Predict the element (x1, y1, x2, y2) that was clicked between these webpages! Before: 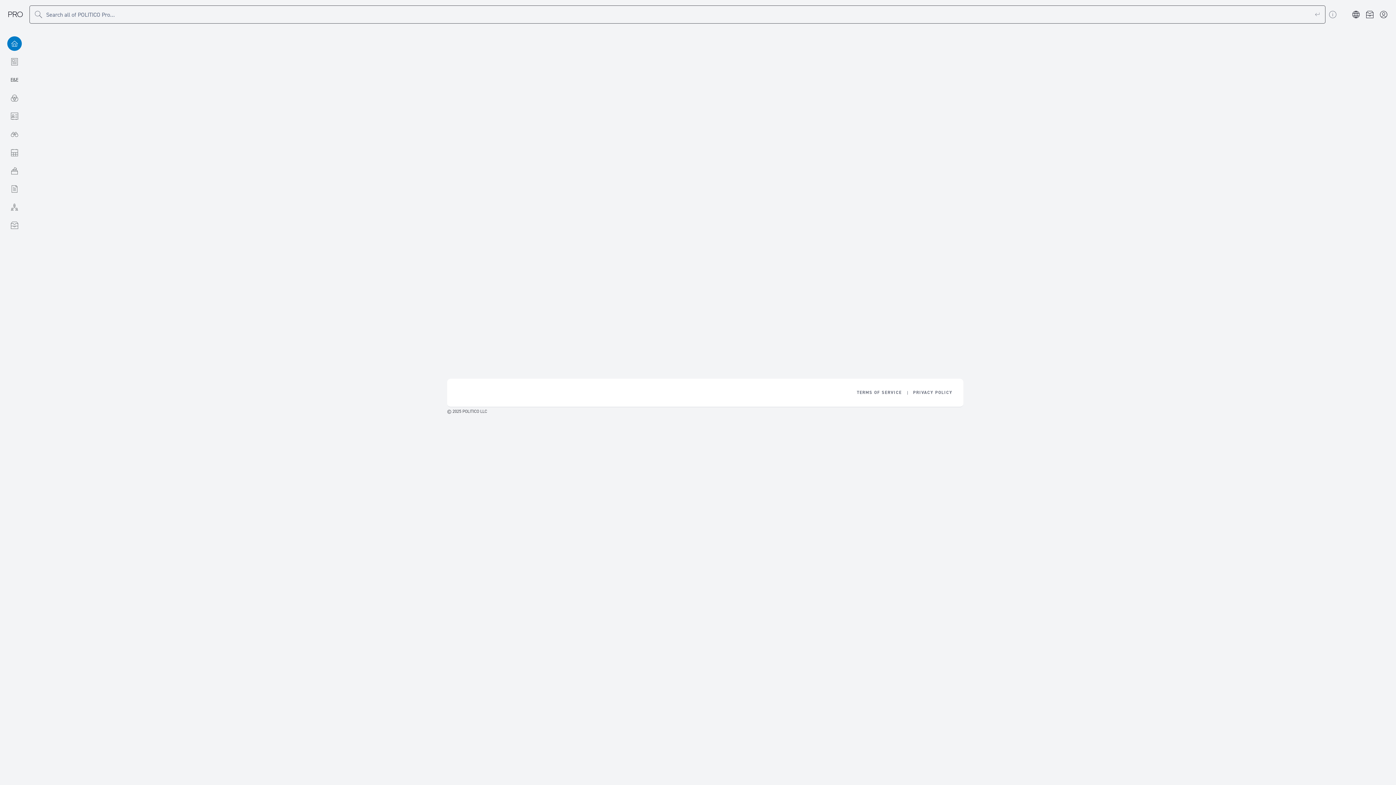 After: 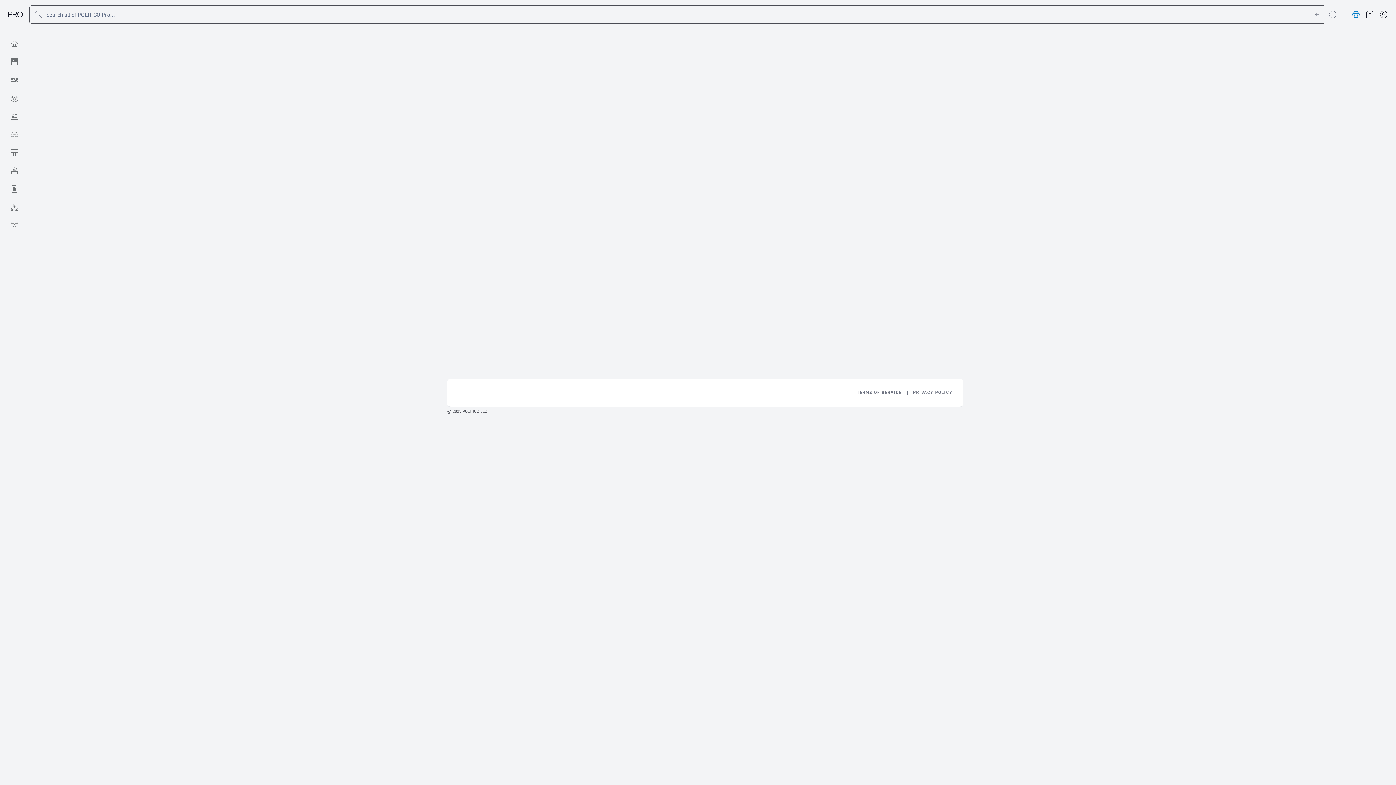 Action: label: POLITICO Professional Subscriptions menu bbox: (1351, 9, 1361, 19)